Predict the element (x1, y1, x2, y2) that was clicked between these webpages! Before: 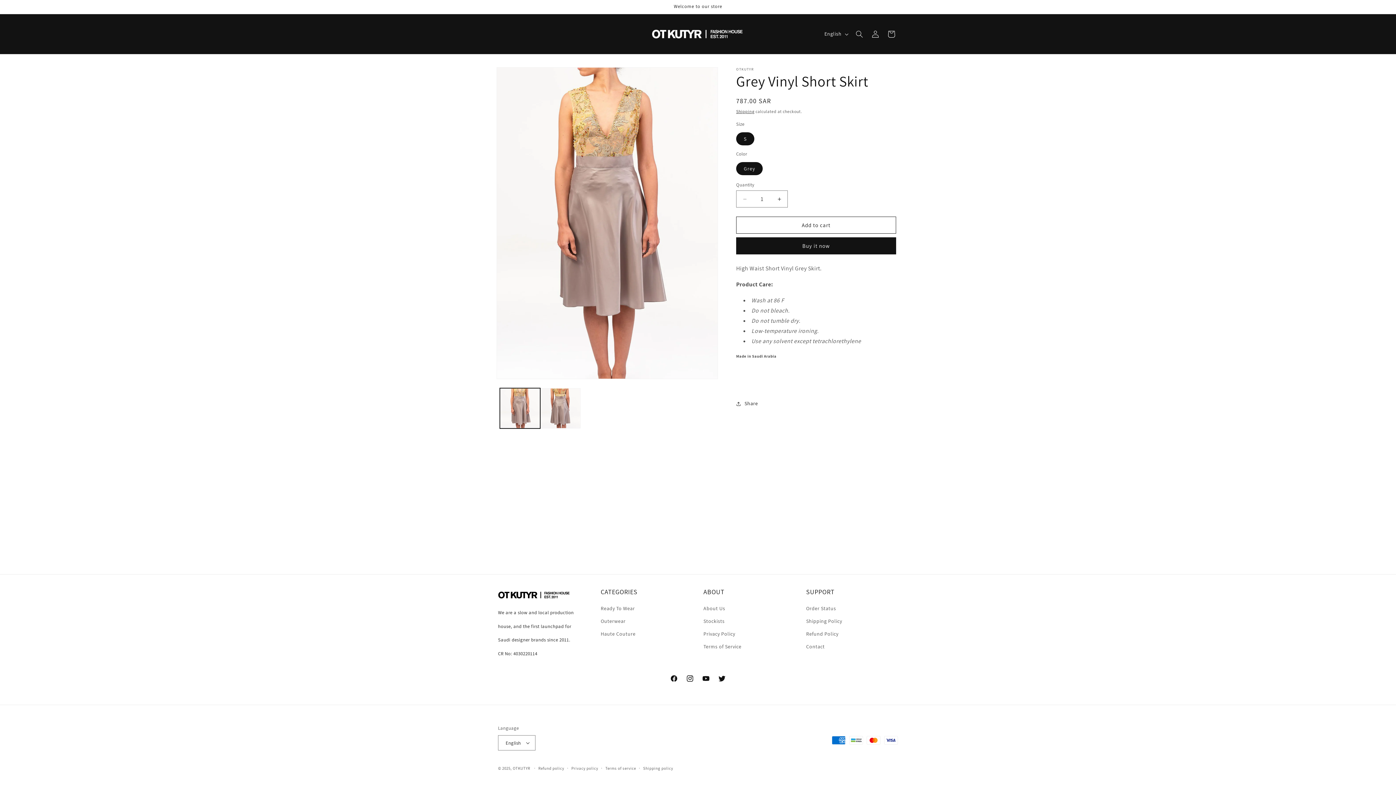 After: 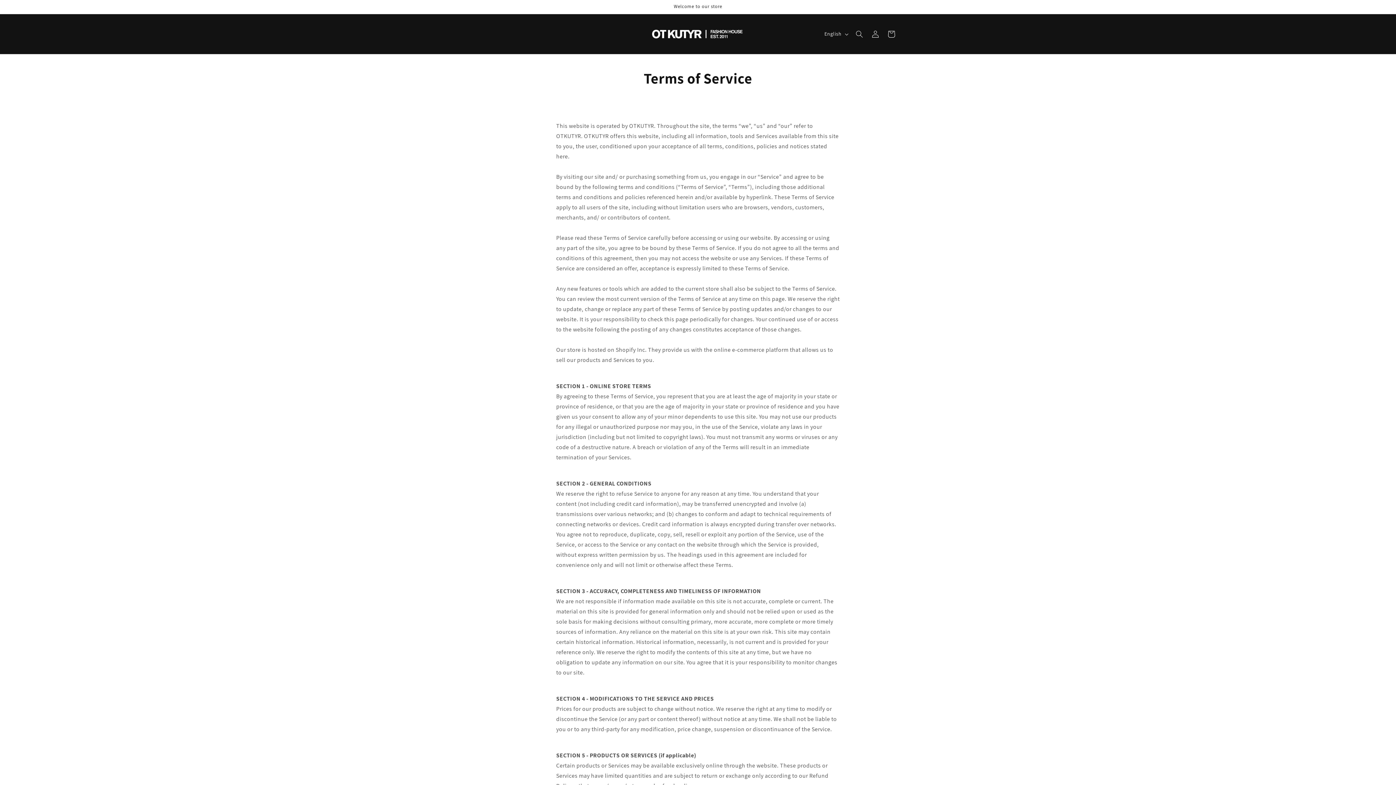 Action: bbox: (703, 640, 741, 653) label: Terms of Service